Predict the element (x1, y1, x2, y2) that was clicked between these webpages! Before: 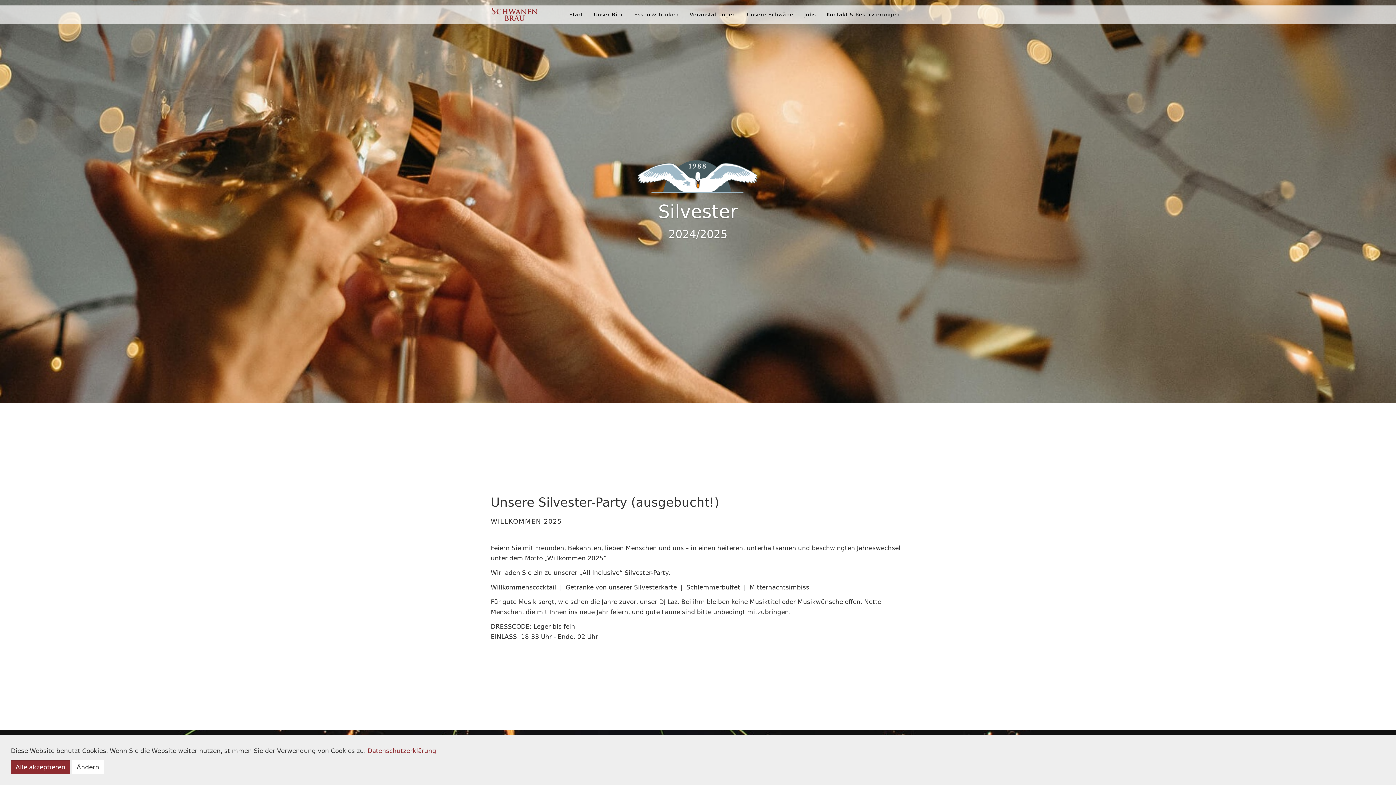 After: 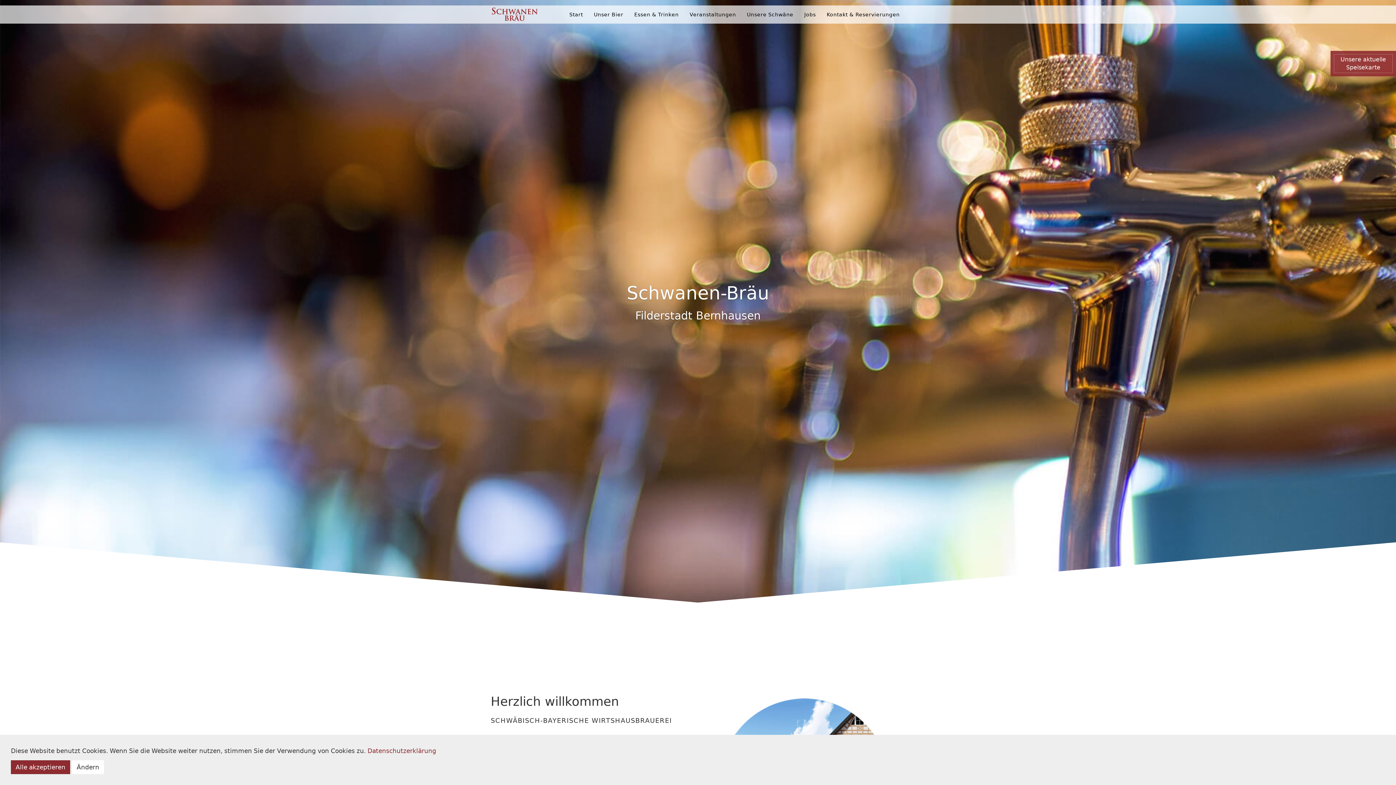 Action: label: Start bbox: (564, 5, 588, 23)